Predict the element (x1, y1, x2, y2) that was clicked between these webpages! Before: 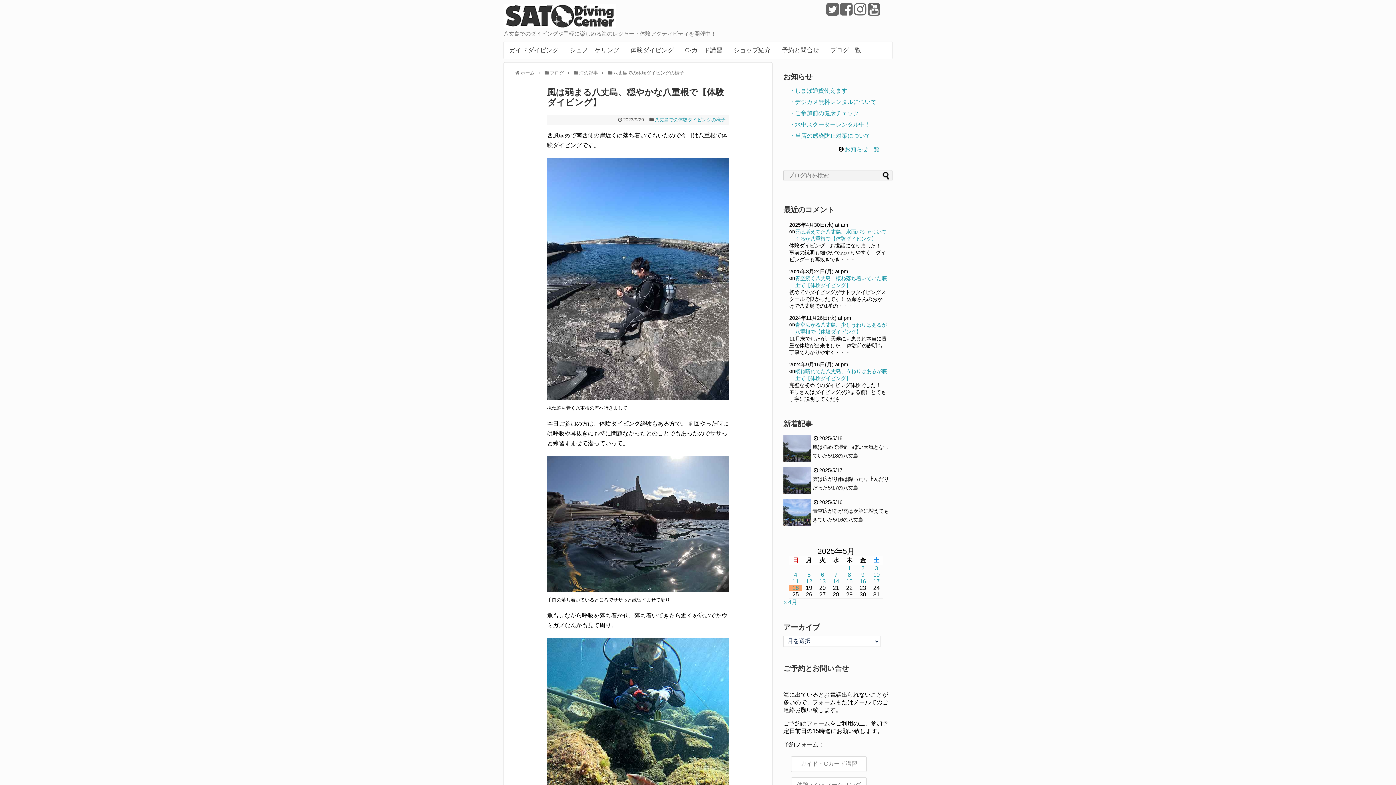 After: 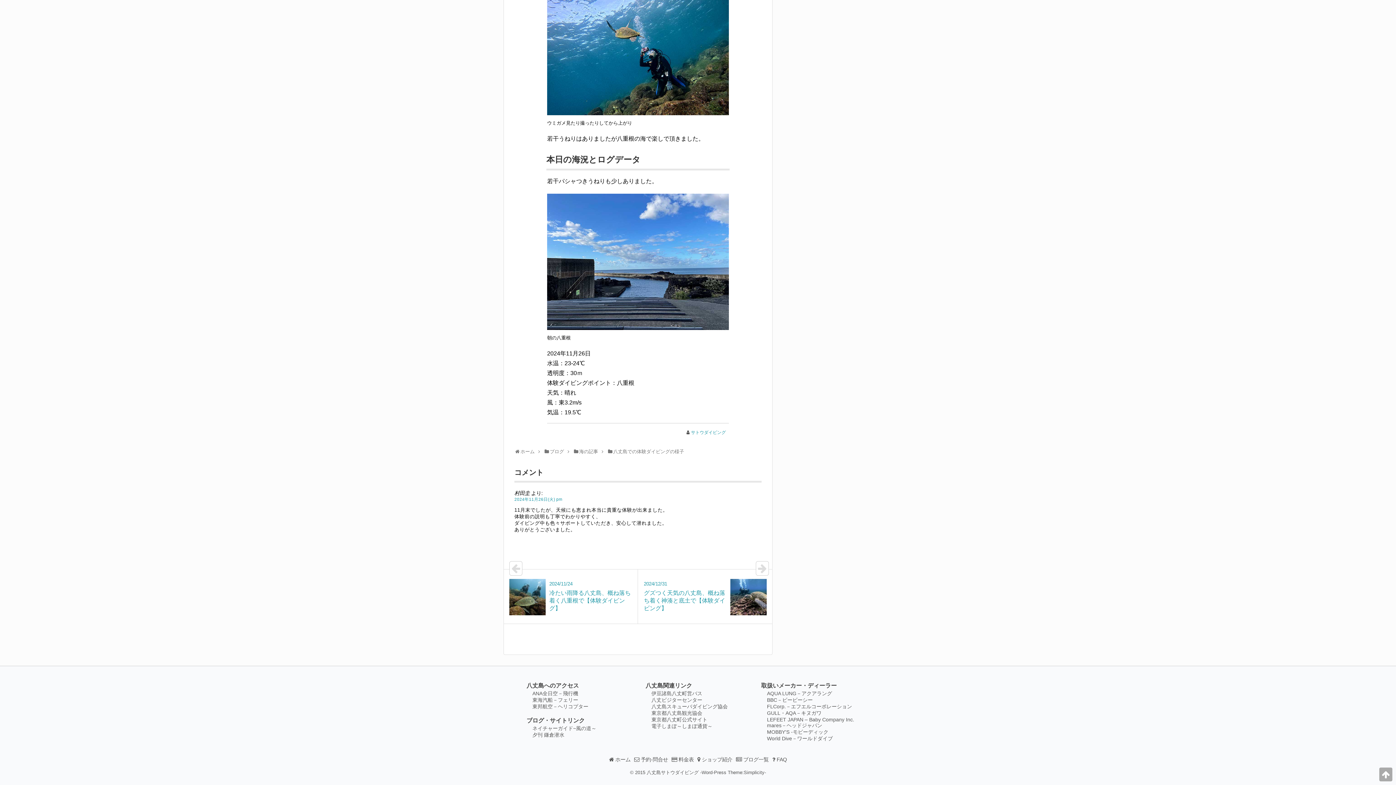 Action: bbox: (795, 321, 887, 335) label: 青空広がる八丈島、少しうねりはあるが八重根で【体験ダイビング】